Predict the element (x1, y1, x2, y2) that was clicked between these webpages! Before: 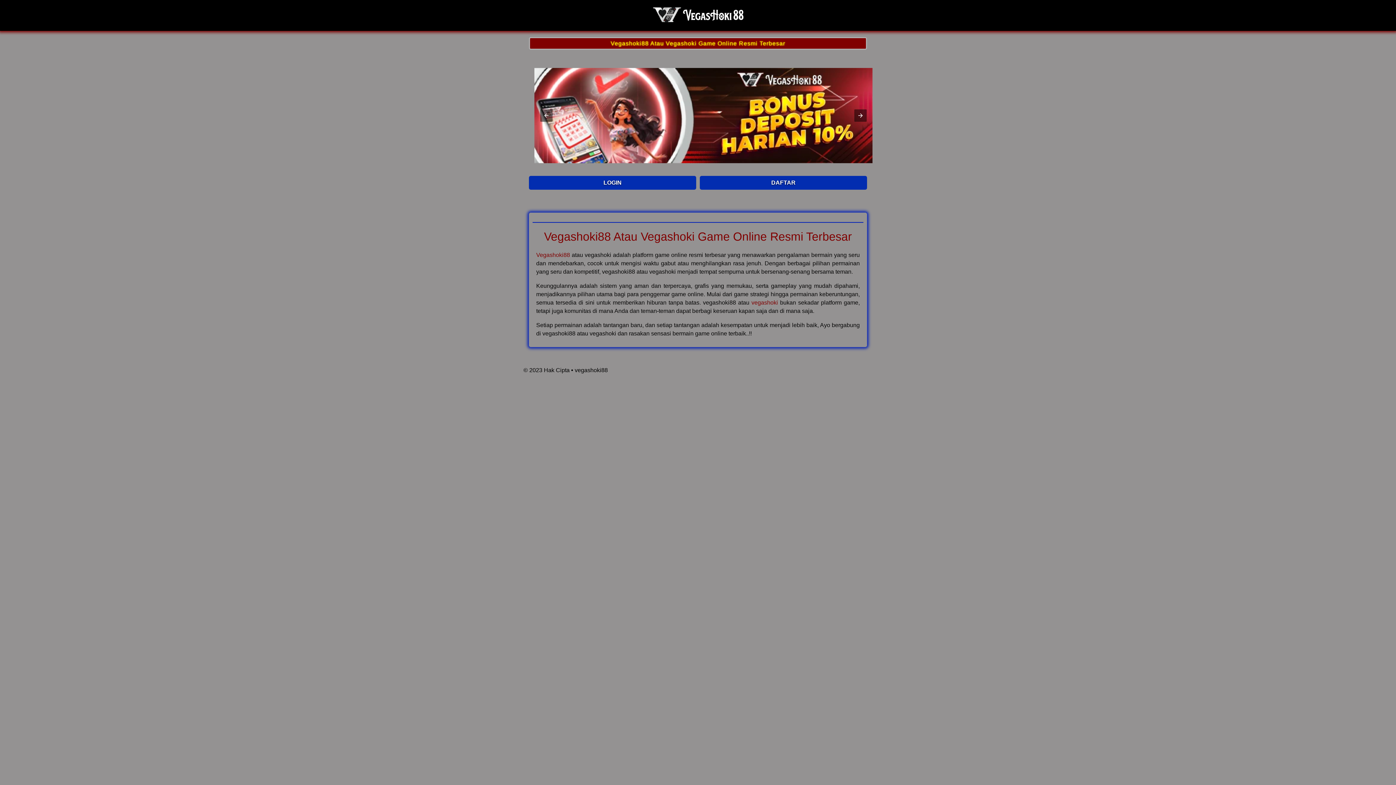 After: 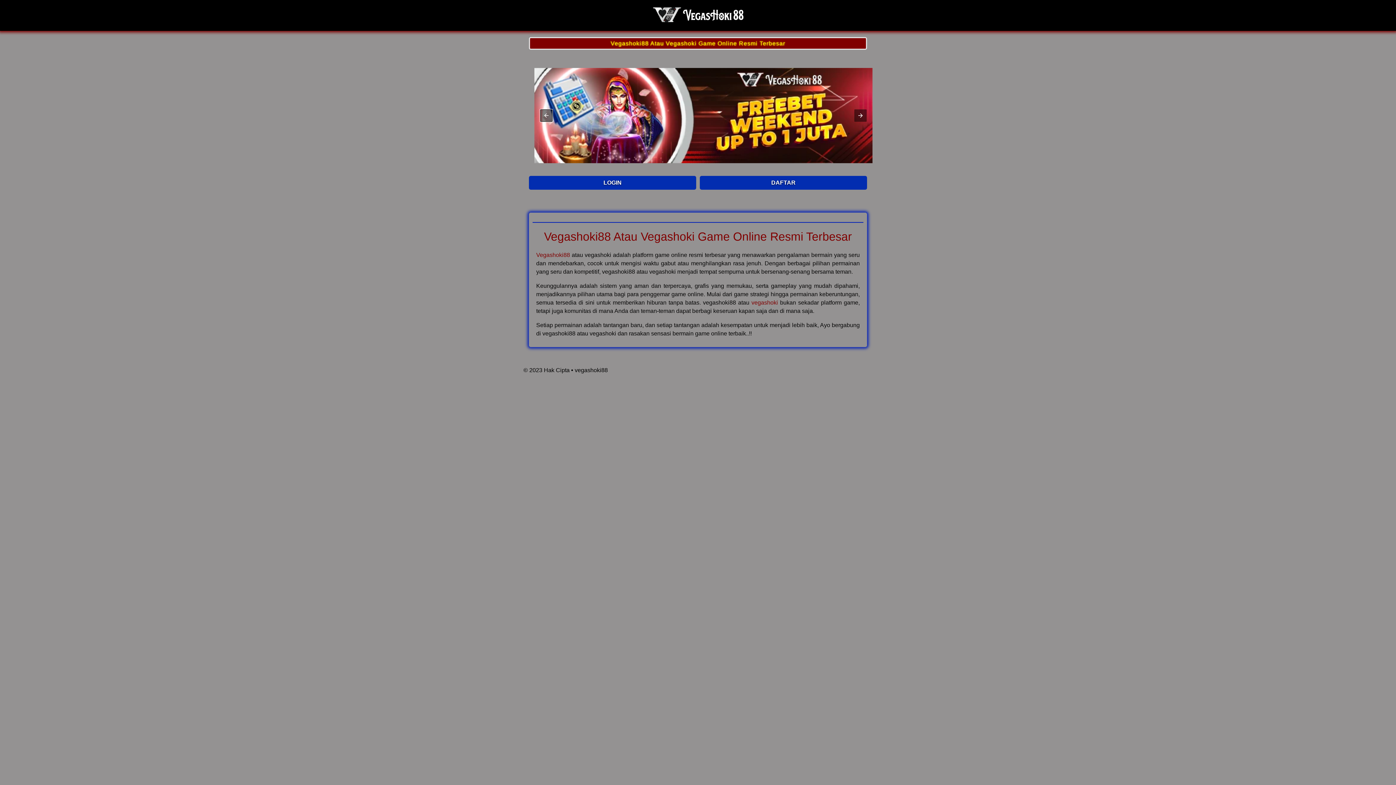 Action: bbox: (540, 109, 552, 121)